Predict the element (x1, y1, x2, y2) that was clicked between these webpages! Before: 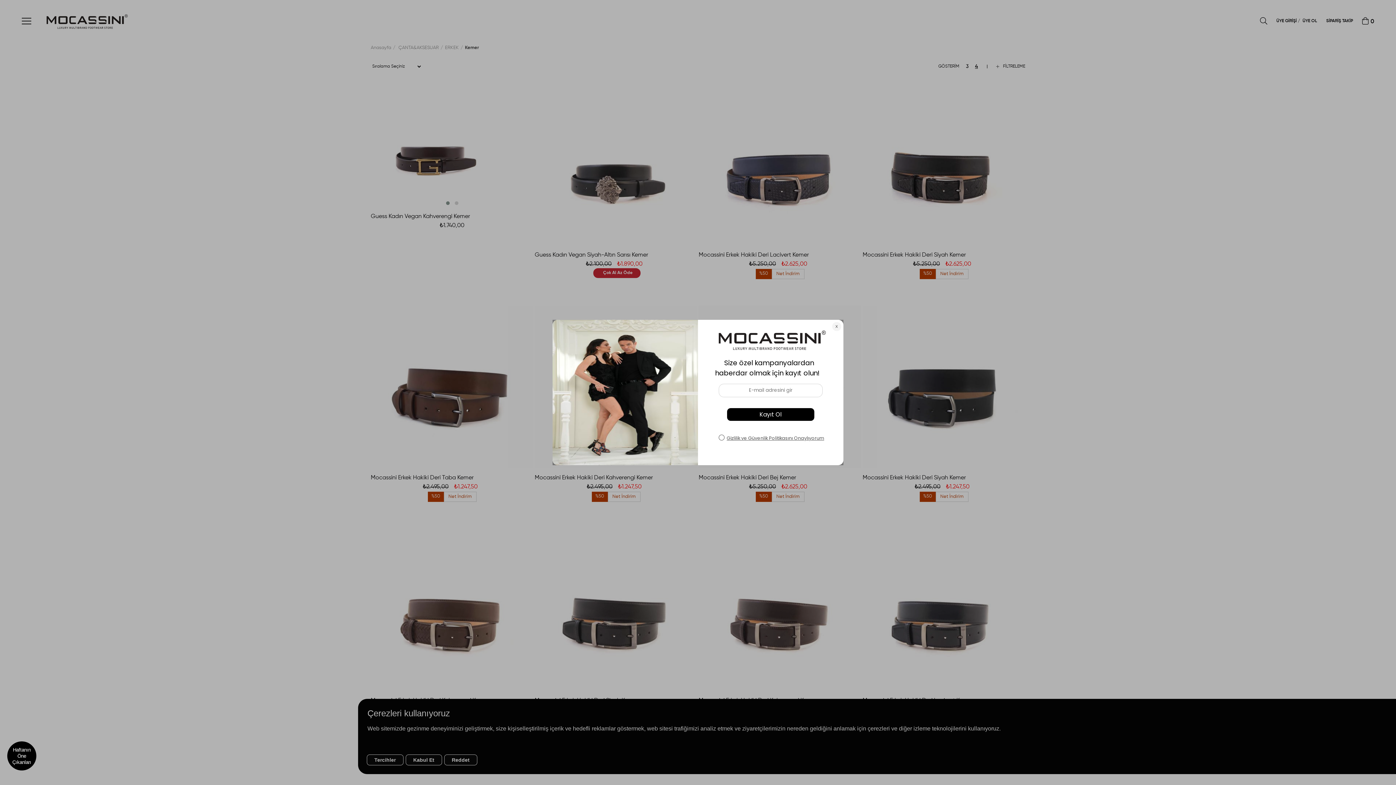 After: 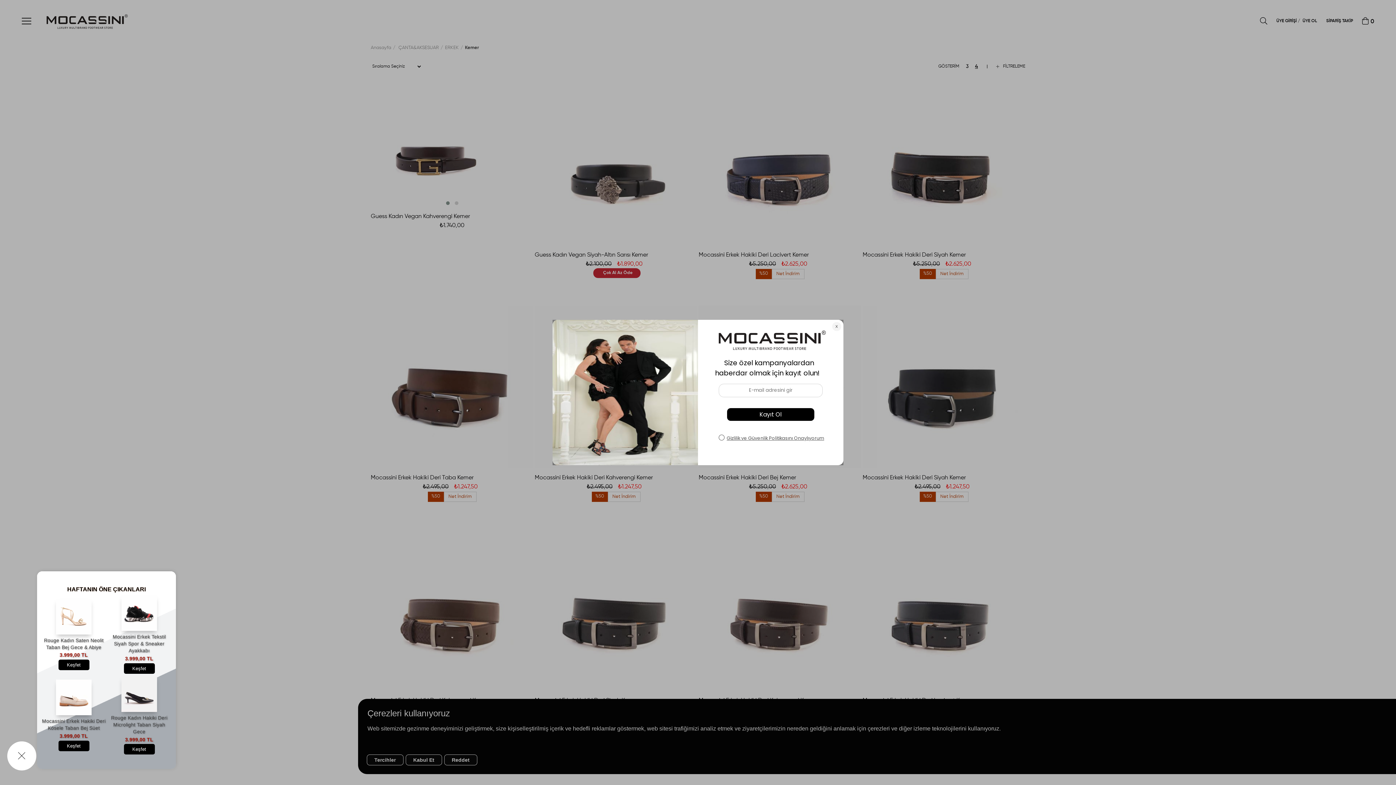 Action: bbox: (7, 741, 36, 770) label: Haftanın Öne Çıkanları